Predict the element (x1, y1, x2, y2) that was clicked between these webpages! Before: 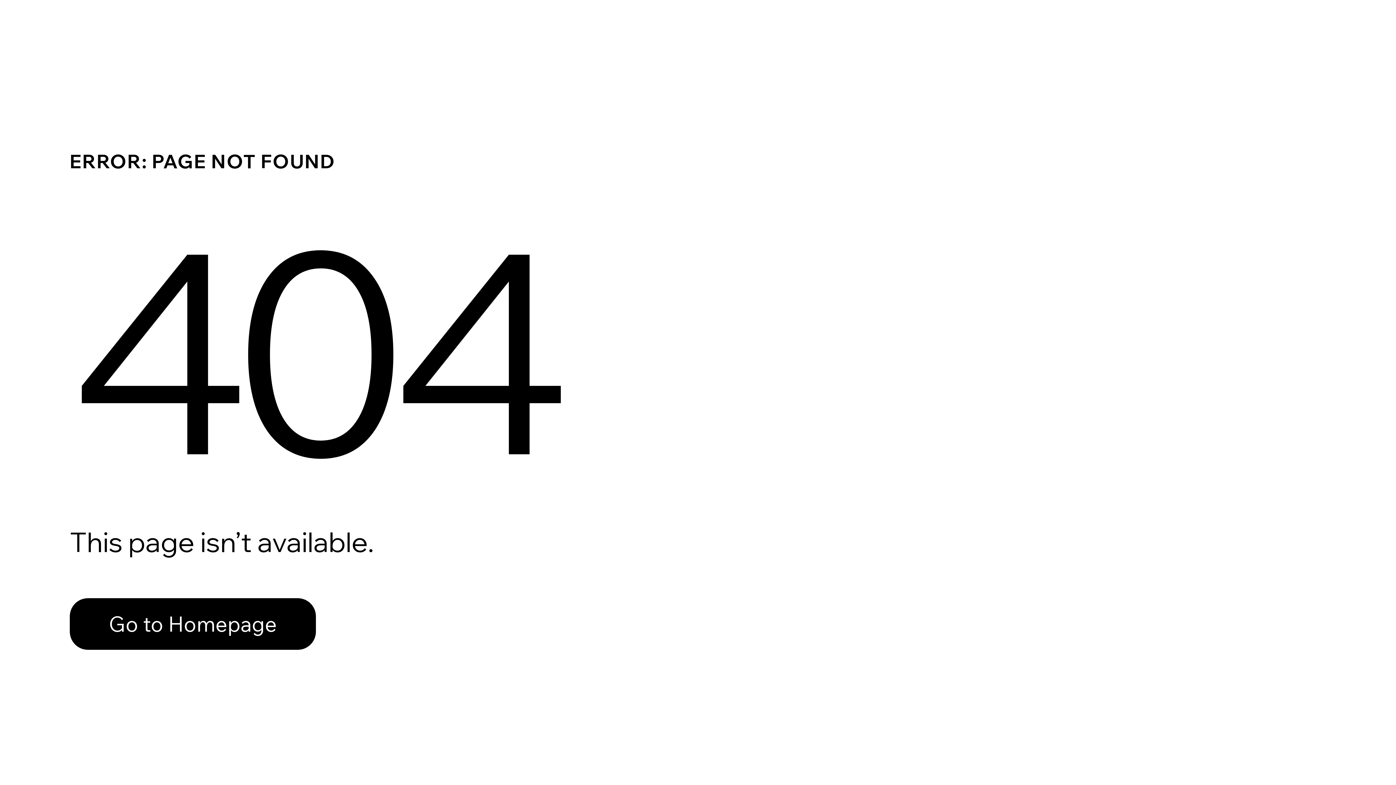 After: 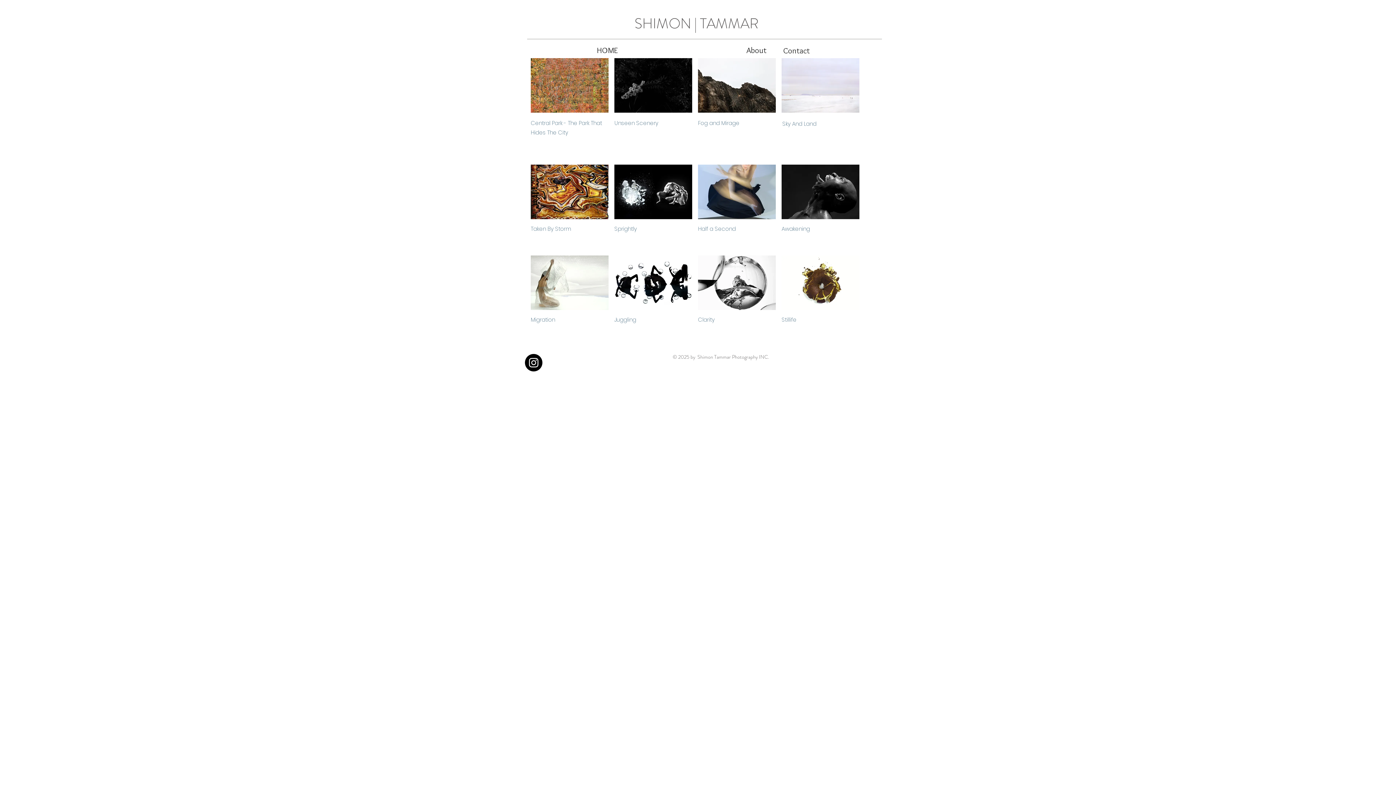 Action: bbox: (69, 582, 768, 659) label: Go to Homepage